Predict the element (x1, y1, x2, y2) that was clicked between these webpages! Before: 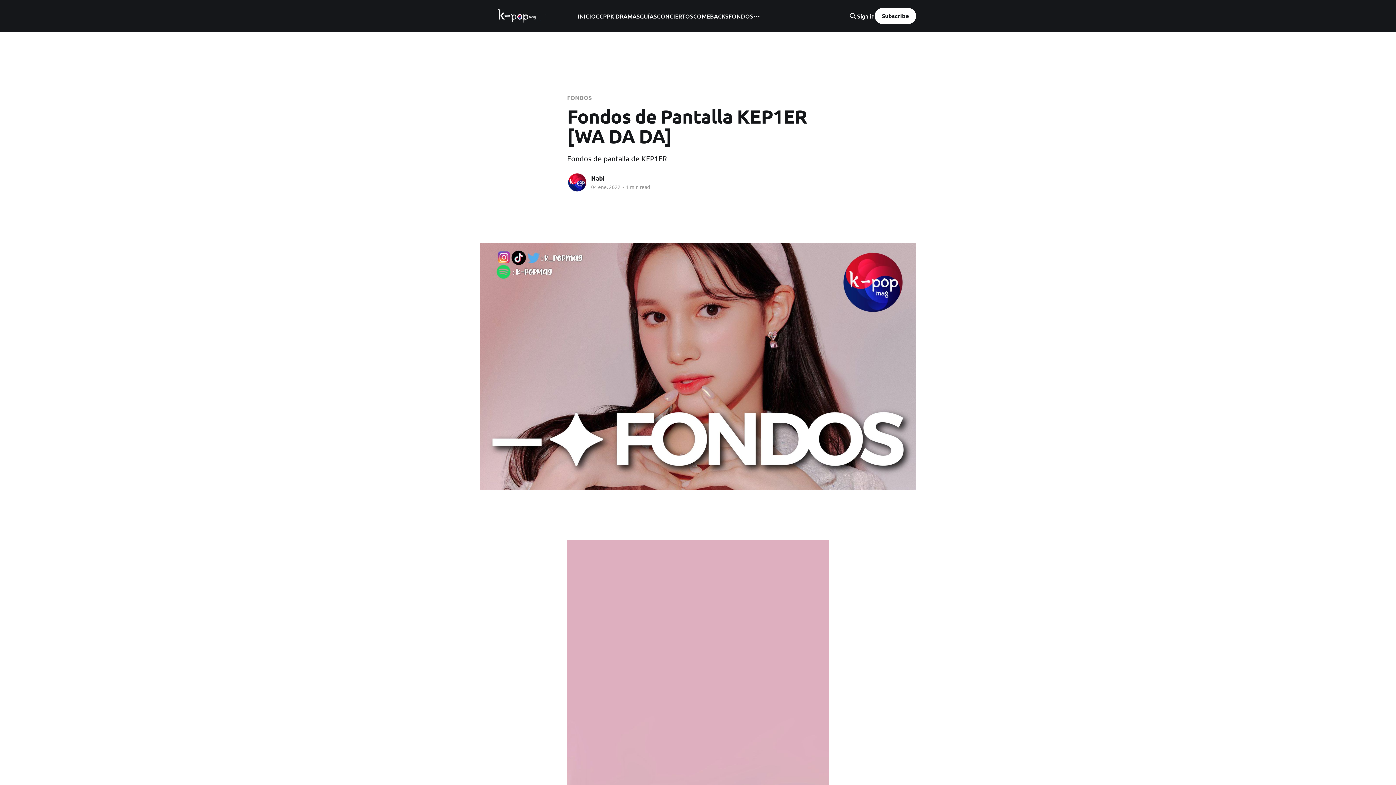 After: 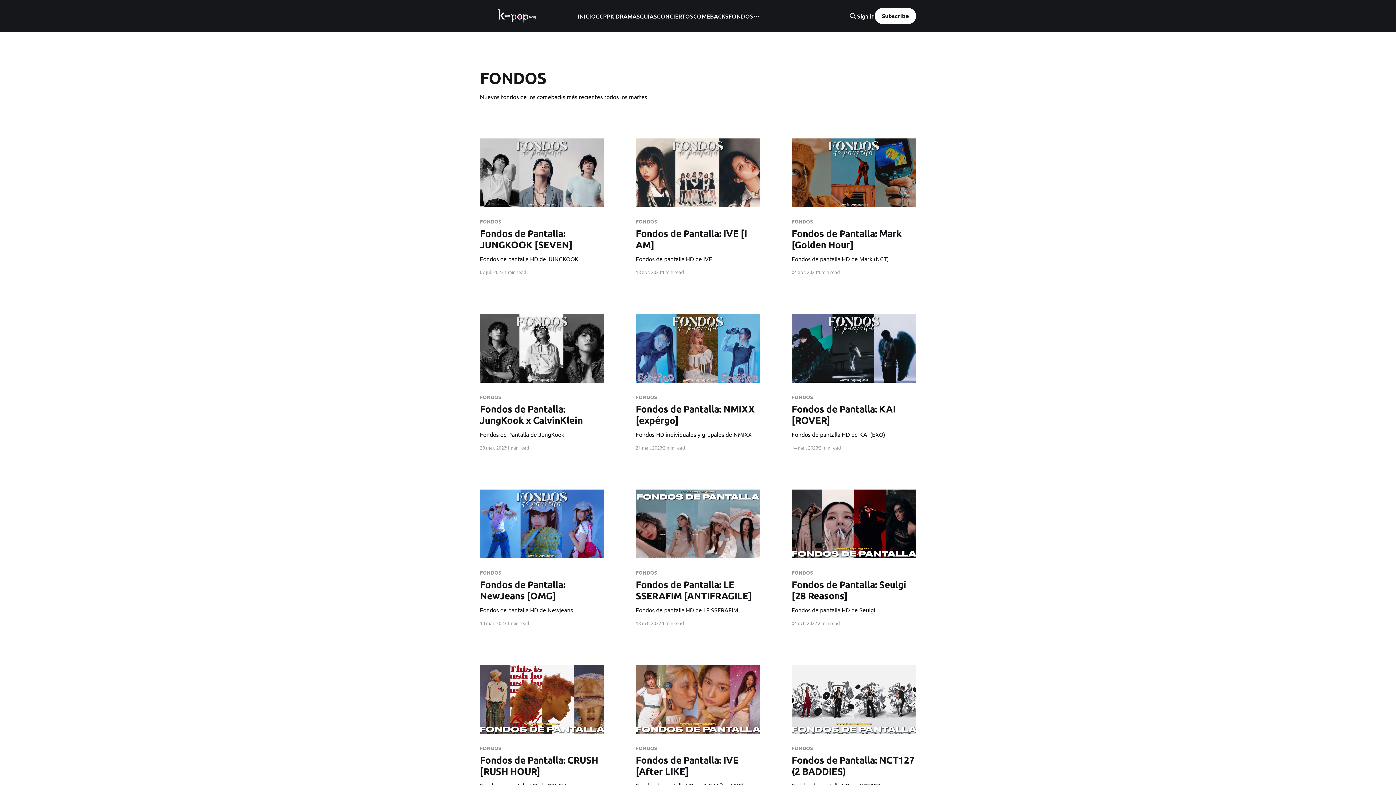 Action: bbox: (567, 93, 591, 101) label: FONDOS